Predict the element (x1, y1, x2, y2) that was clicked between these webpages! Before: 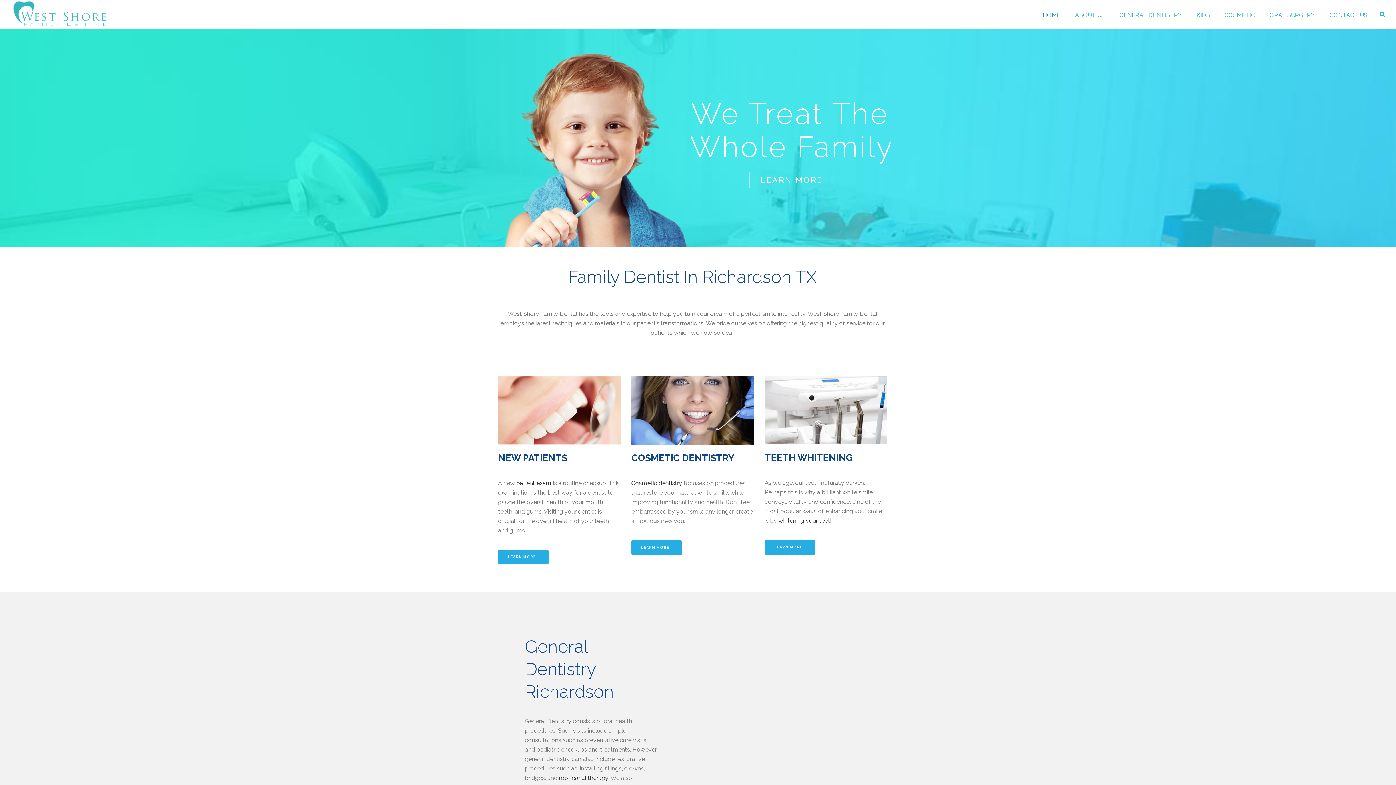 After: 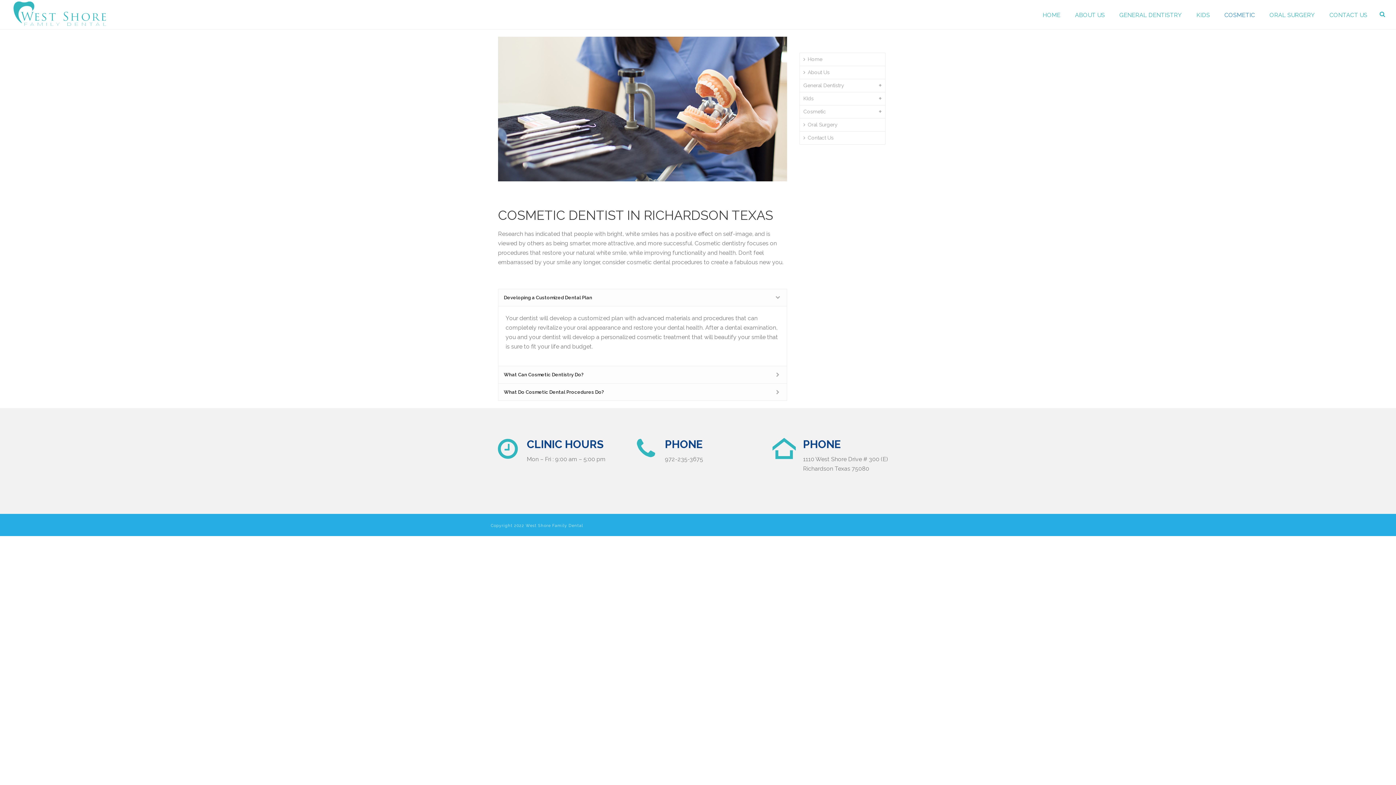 Action: label: LEARN MORE bbox: (631, 540, 682, 555)